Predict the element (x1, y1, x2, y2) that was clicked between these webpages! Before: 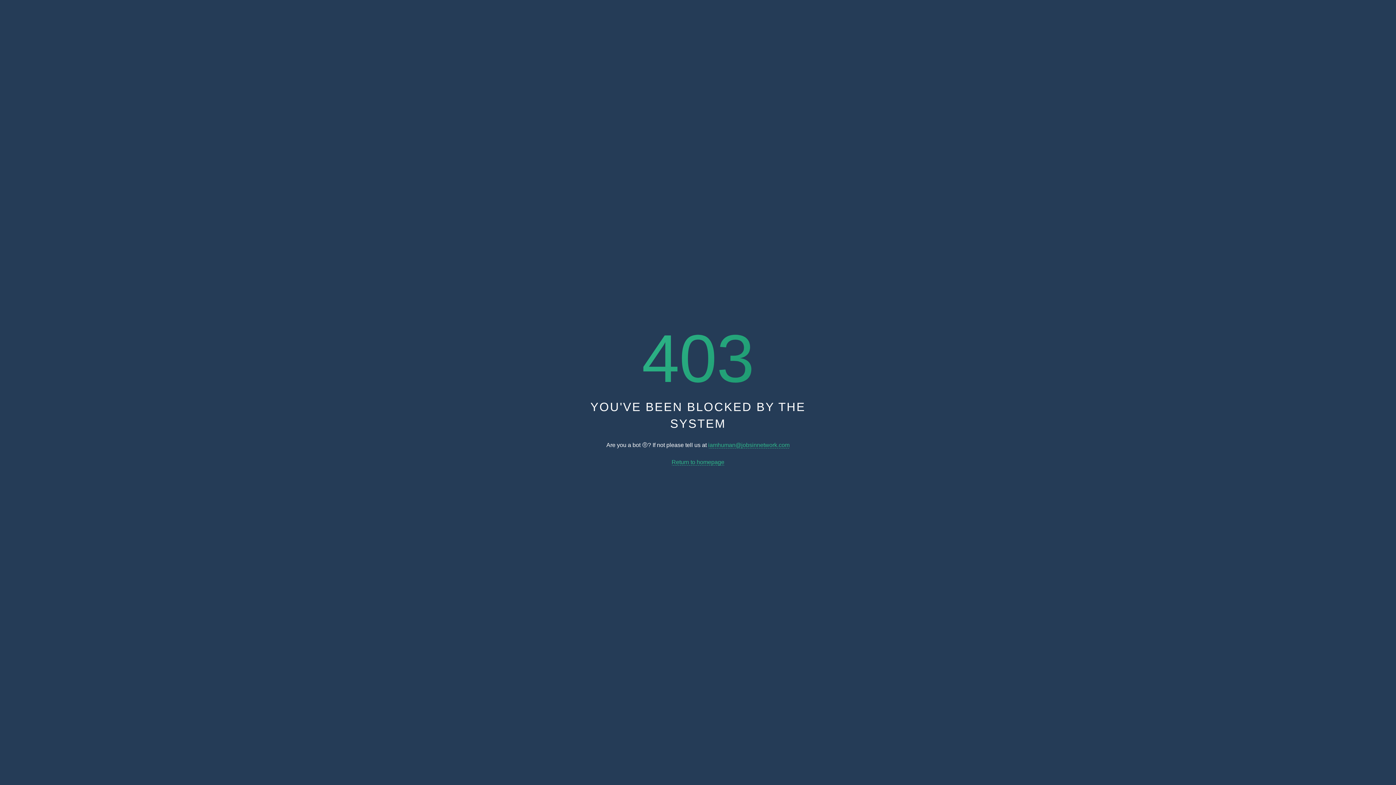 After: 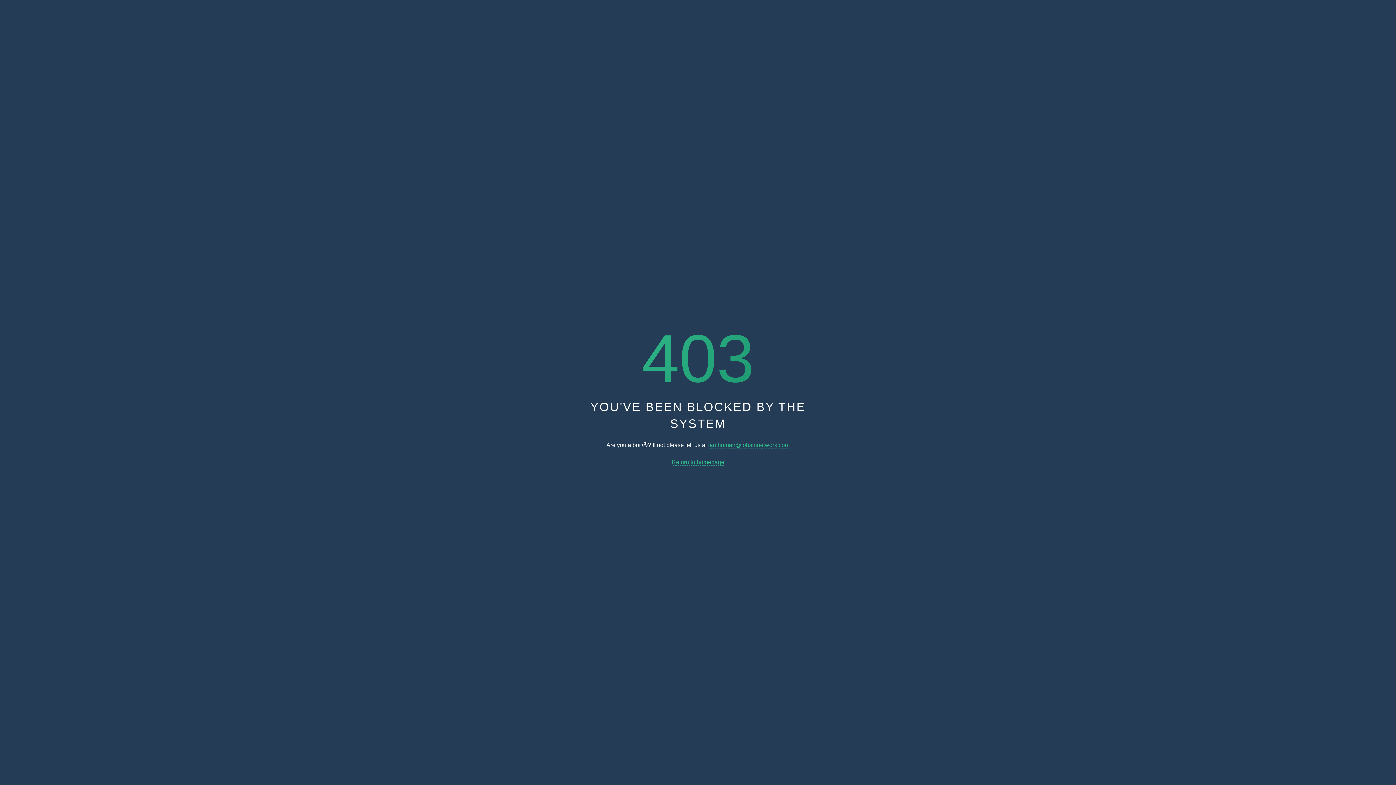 Action: label: Return to homepage bbox: (671, 459, 724, 465)